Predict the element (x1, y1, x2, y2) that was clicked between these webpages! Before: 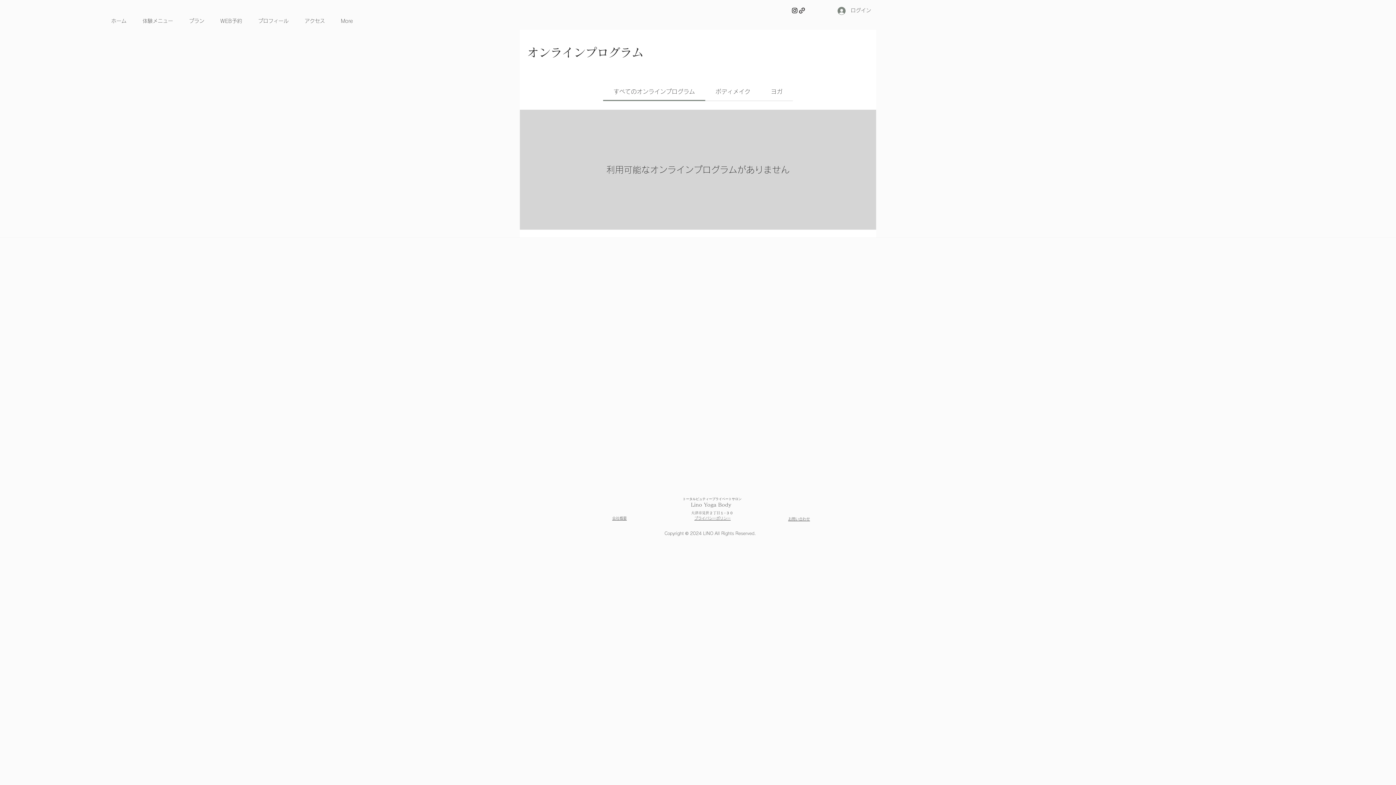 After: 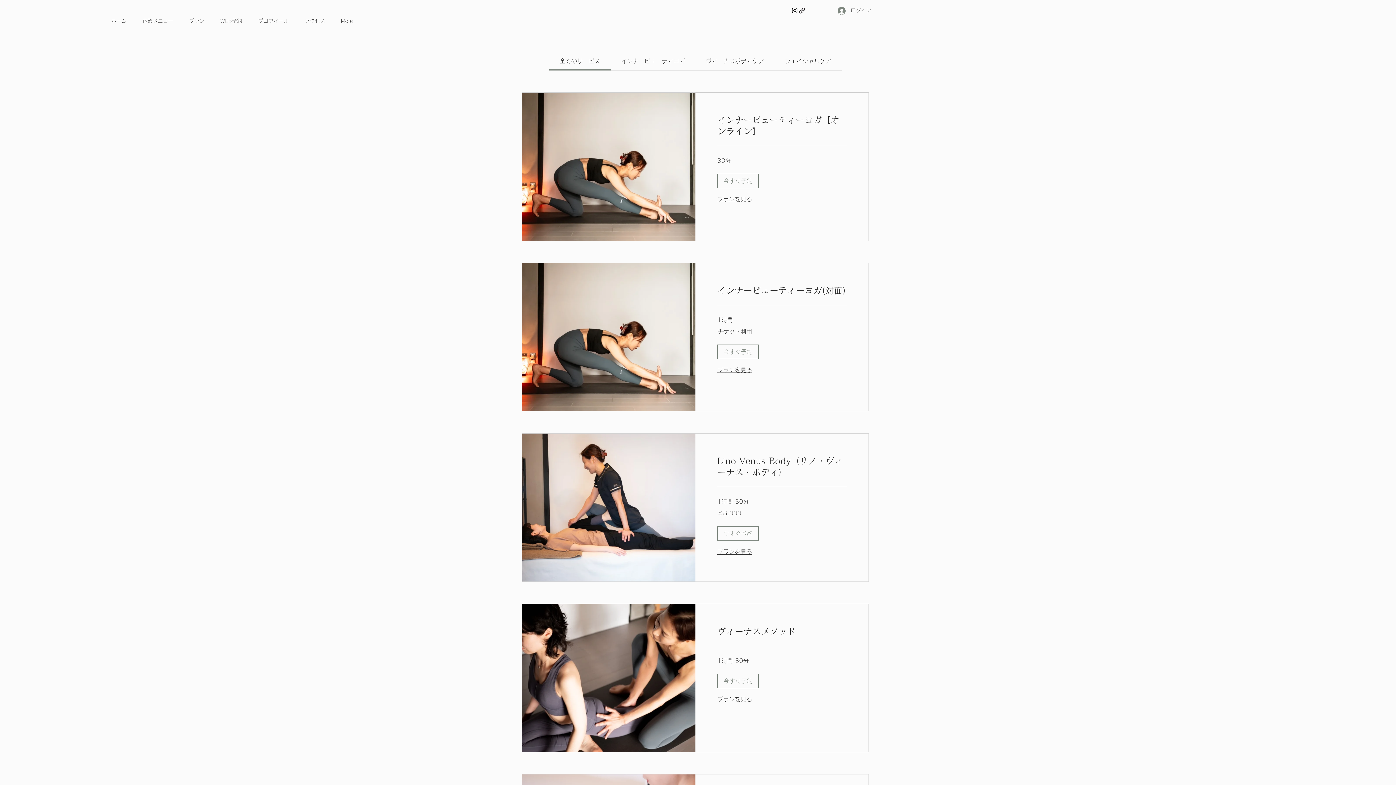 Action: bbox: (212, 12, 250, 29) label: WEB予約